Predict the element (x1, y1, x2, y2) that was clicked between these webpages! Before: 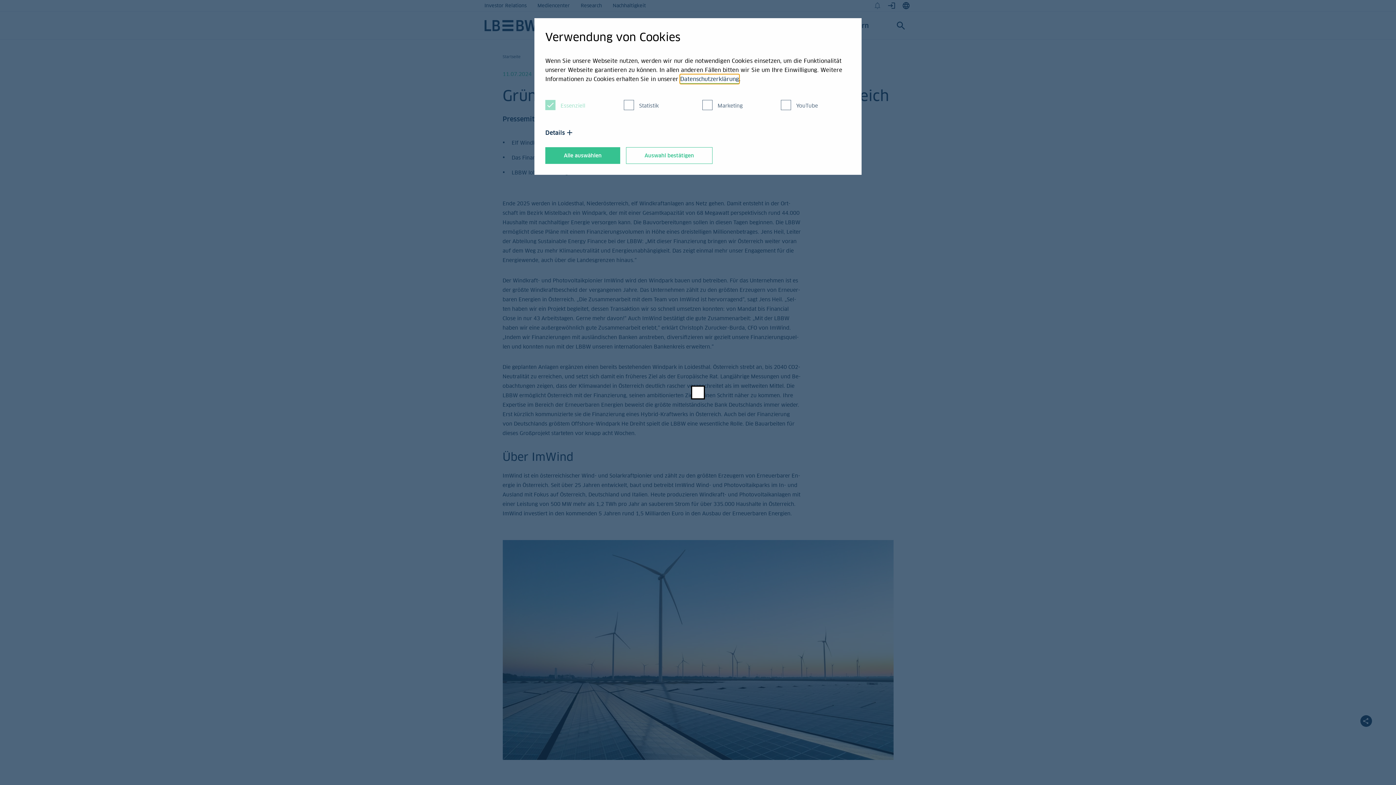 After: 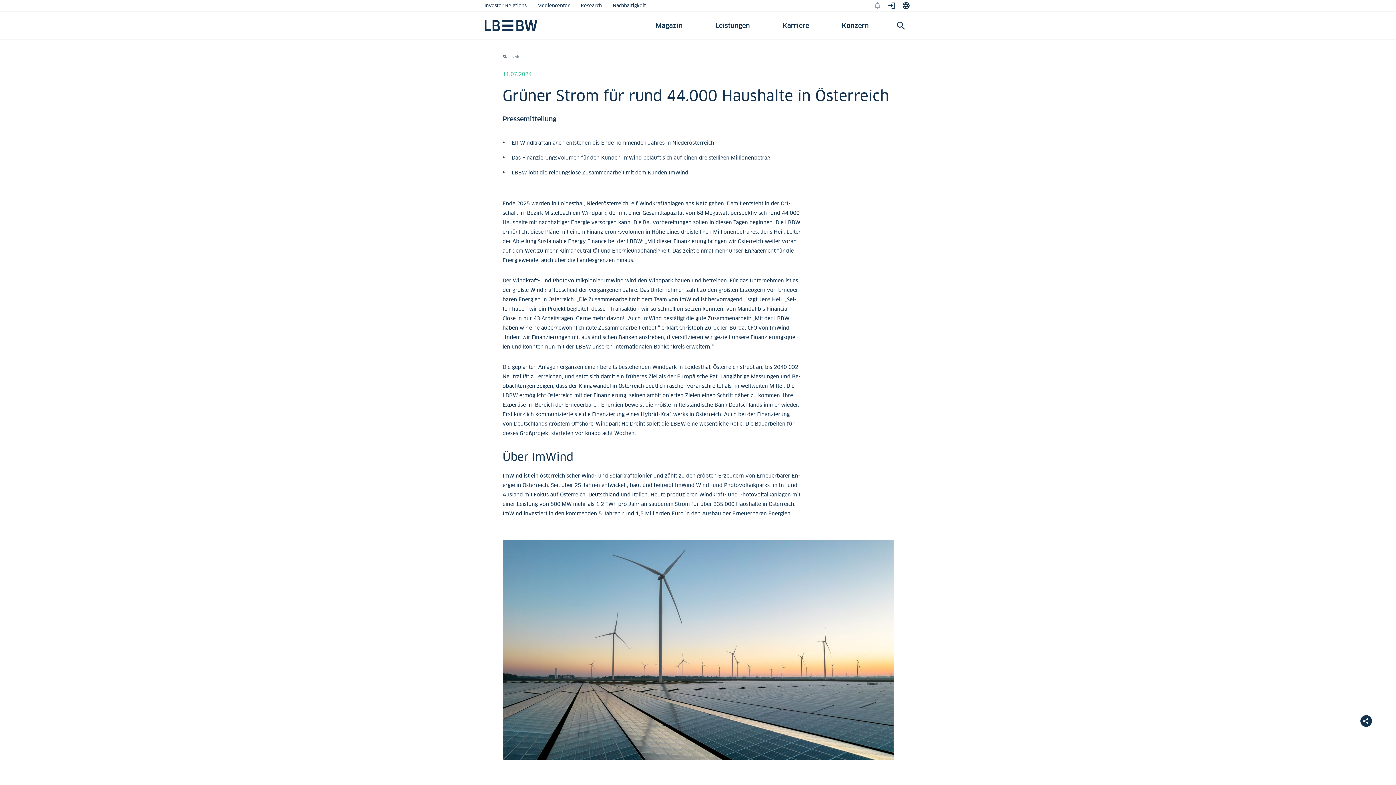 Action: bbox: (545, 147, 620, 164) label: Alle auswählen